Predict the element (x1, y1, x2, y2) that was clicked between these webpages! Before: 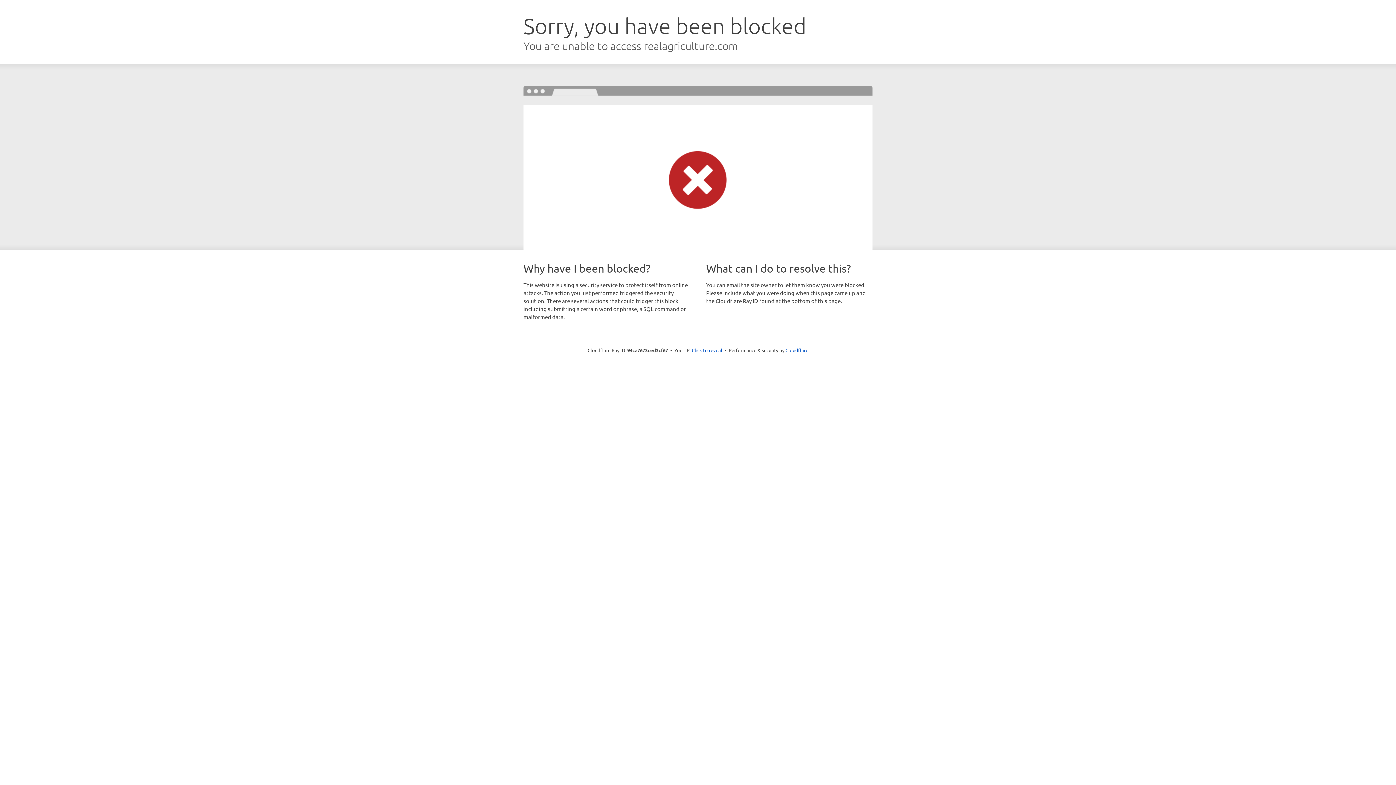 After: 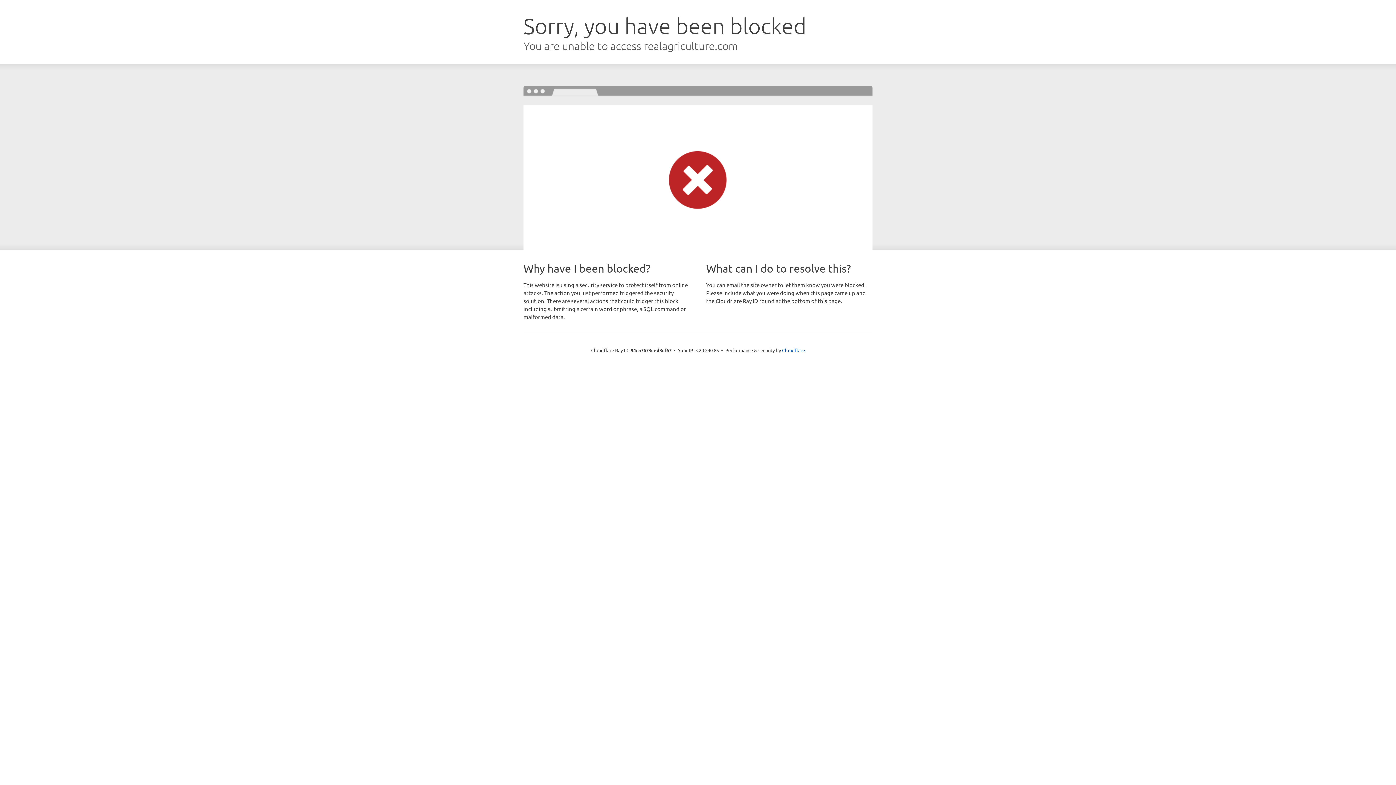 Action: bbox: (692, 346, 722, 353) label: Click to reveal